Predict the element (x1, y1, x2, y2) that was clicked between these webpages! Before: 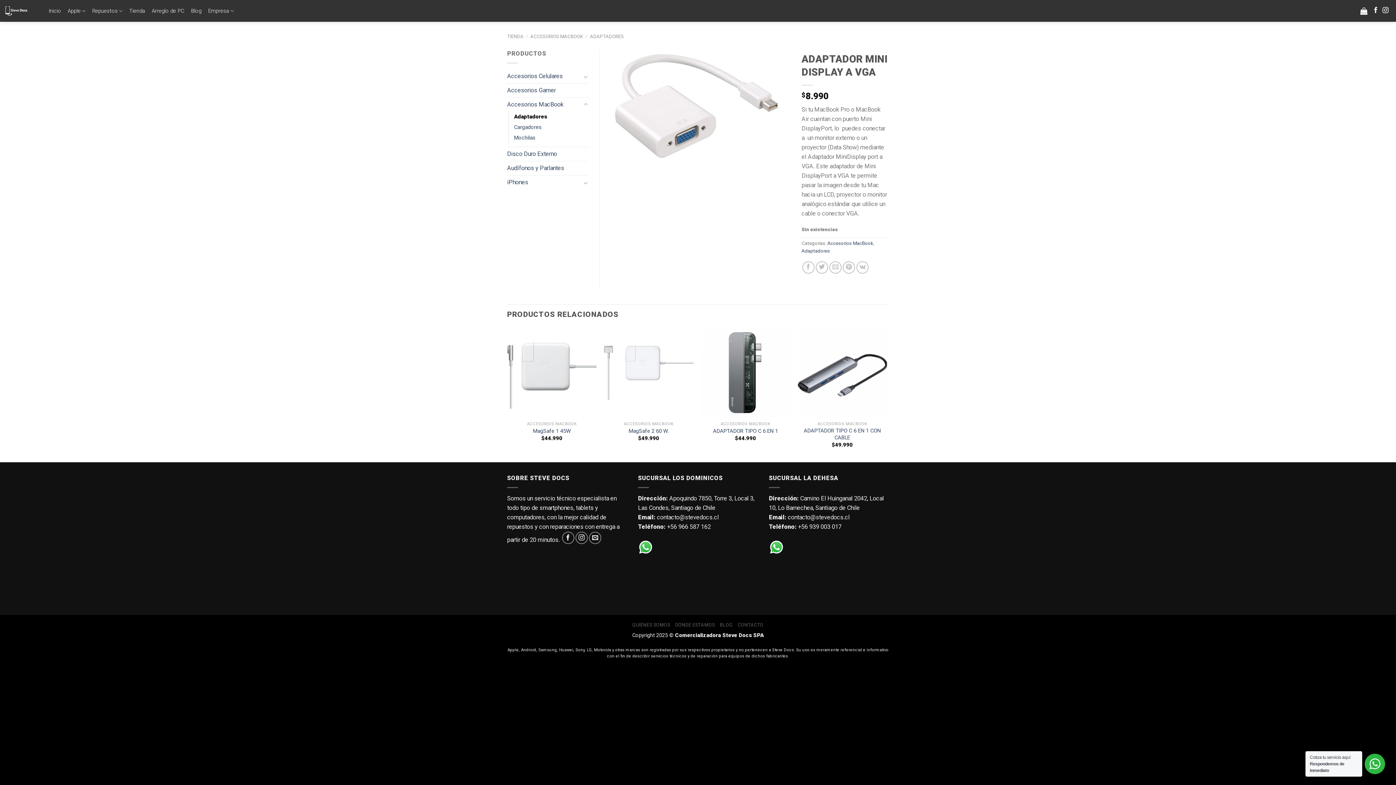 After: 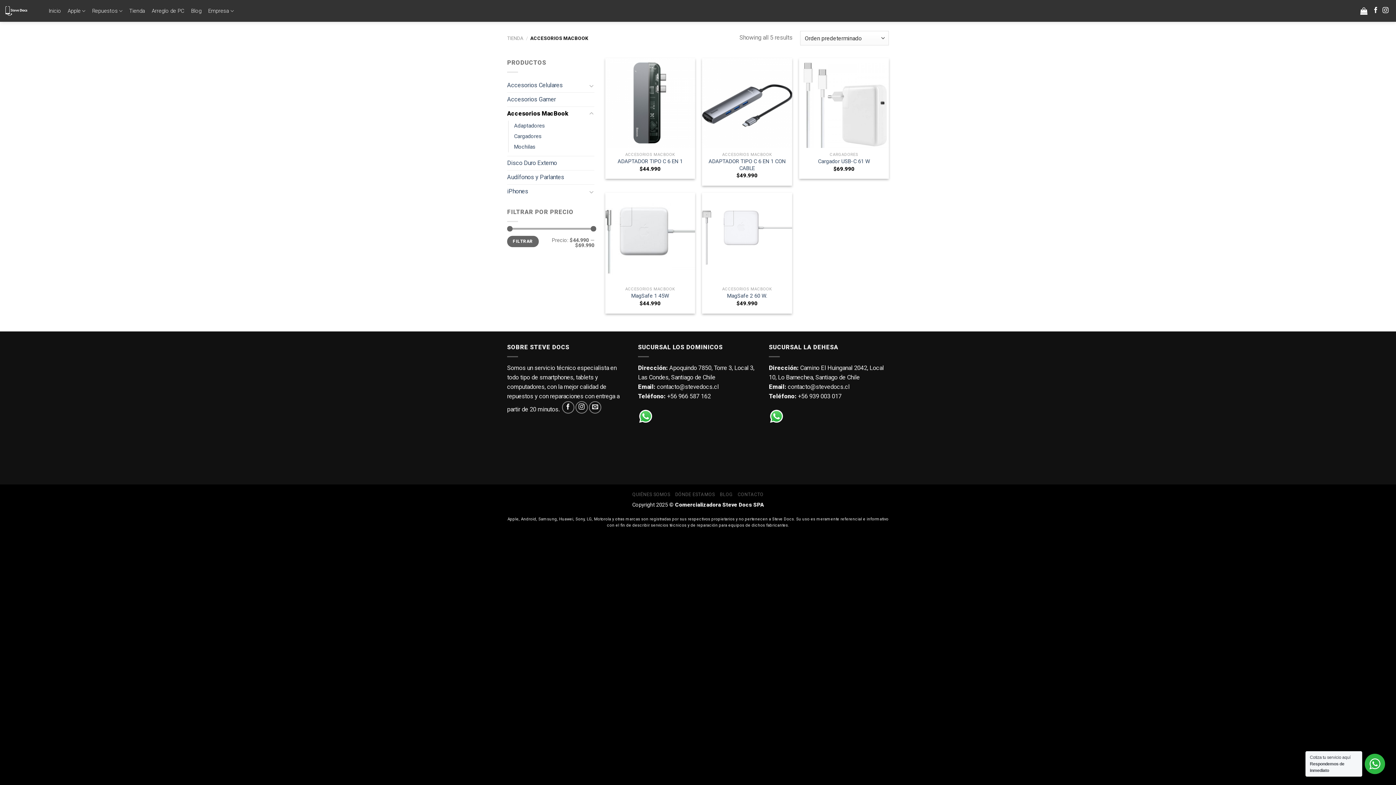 Action: label: Accesorios MacBook bbox: (827, 240, 873, 246)